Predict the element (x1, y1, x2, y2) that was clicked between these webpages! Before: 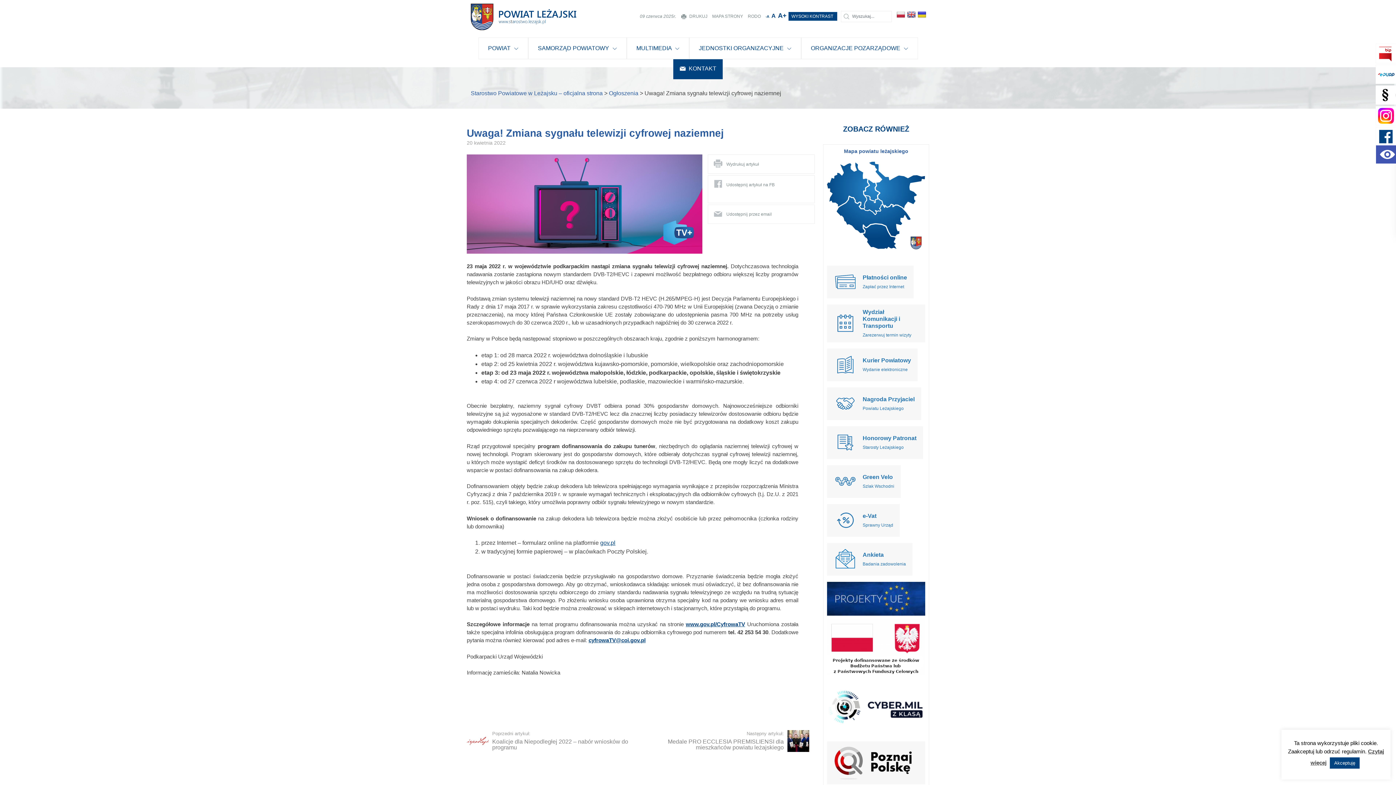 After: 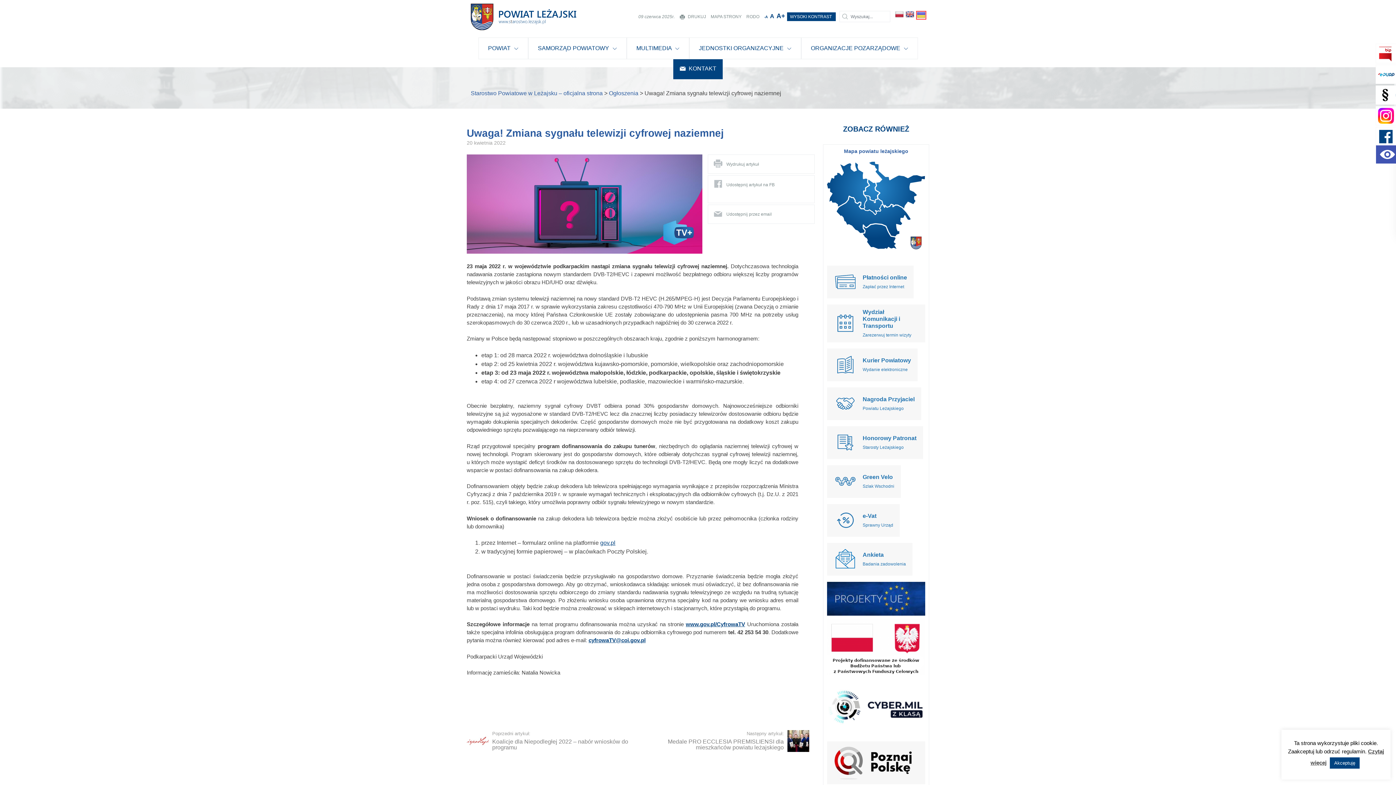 Action: bbox: (917, 11, 926, 18)